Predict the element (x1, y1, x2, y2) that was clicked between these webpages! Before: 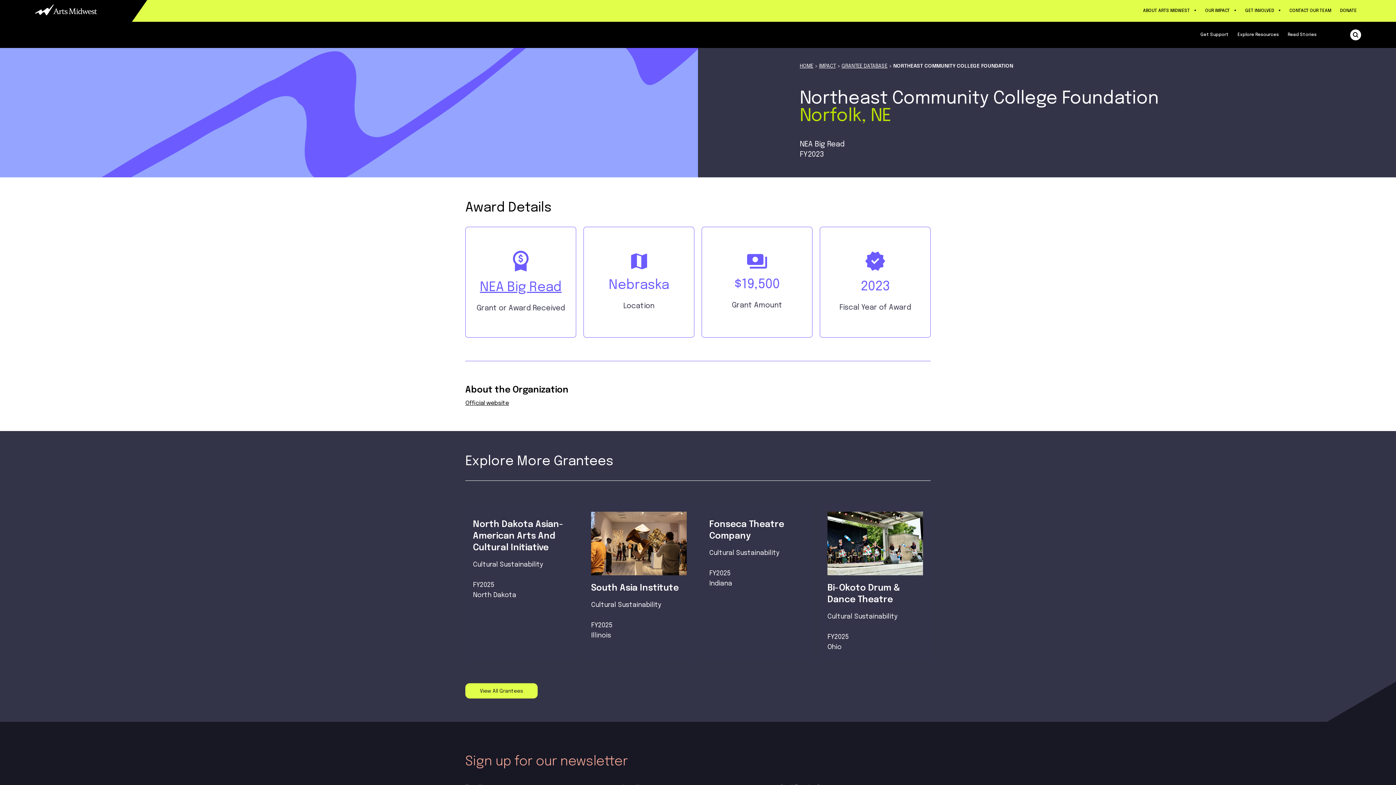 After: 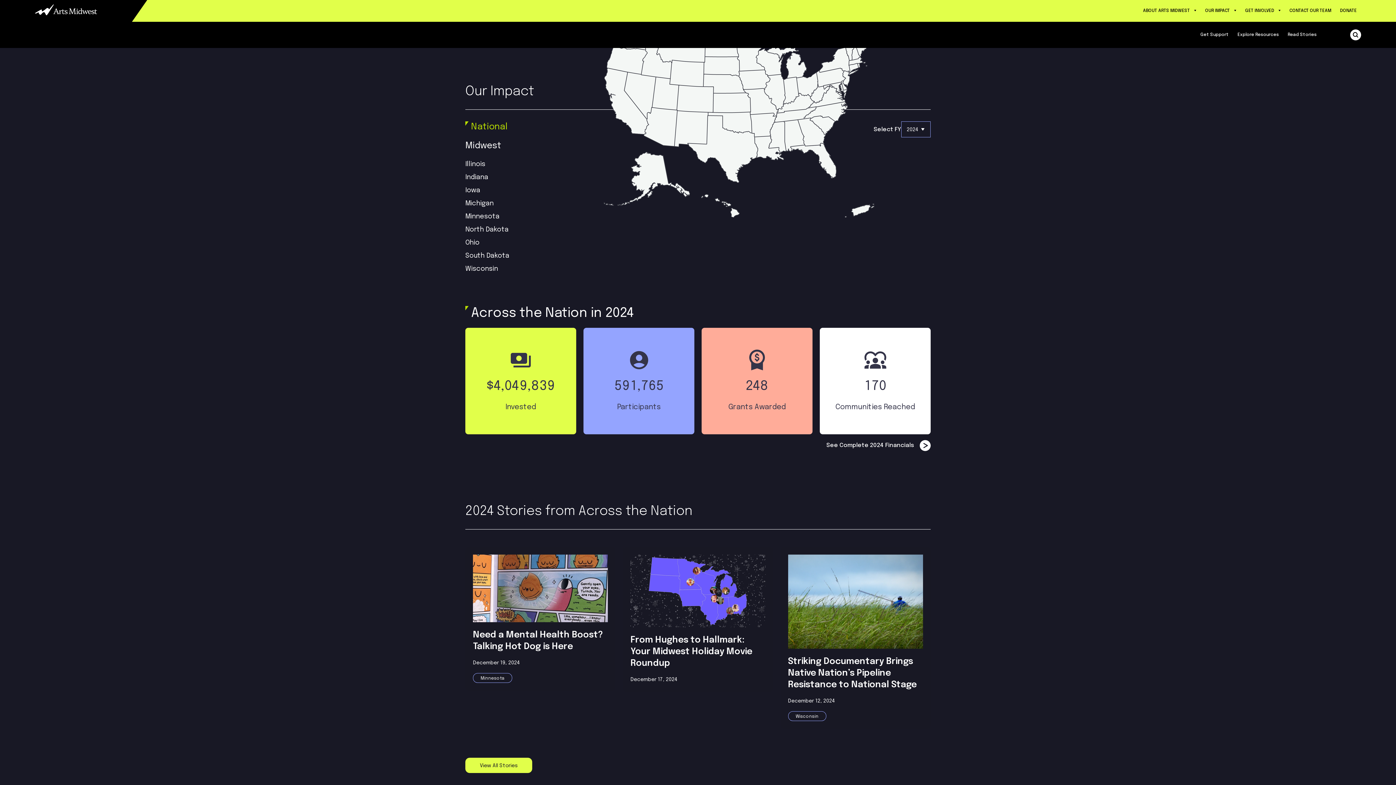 Action: label: IMPACT bbox: (819, 63, 836, 68)